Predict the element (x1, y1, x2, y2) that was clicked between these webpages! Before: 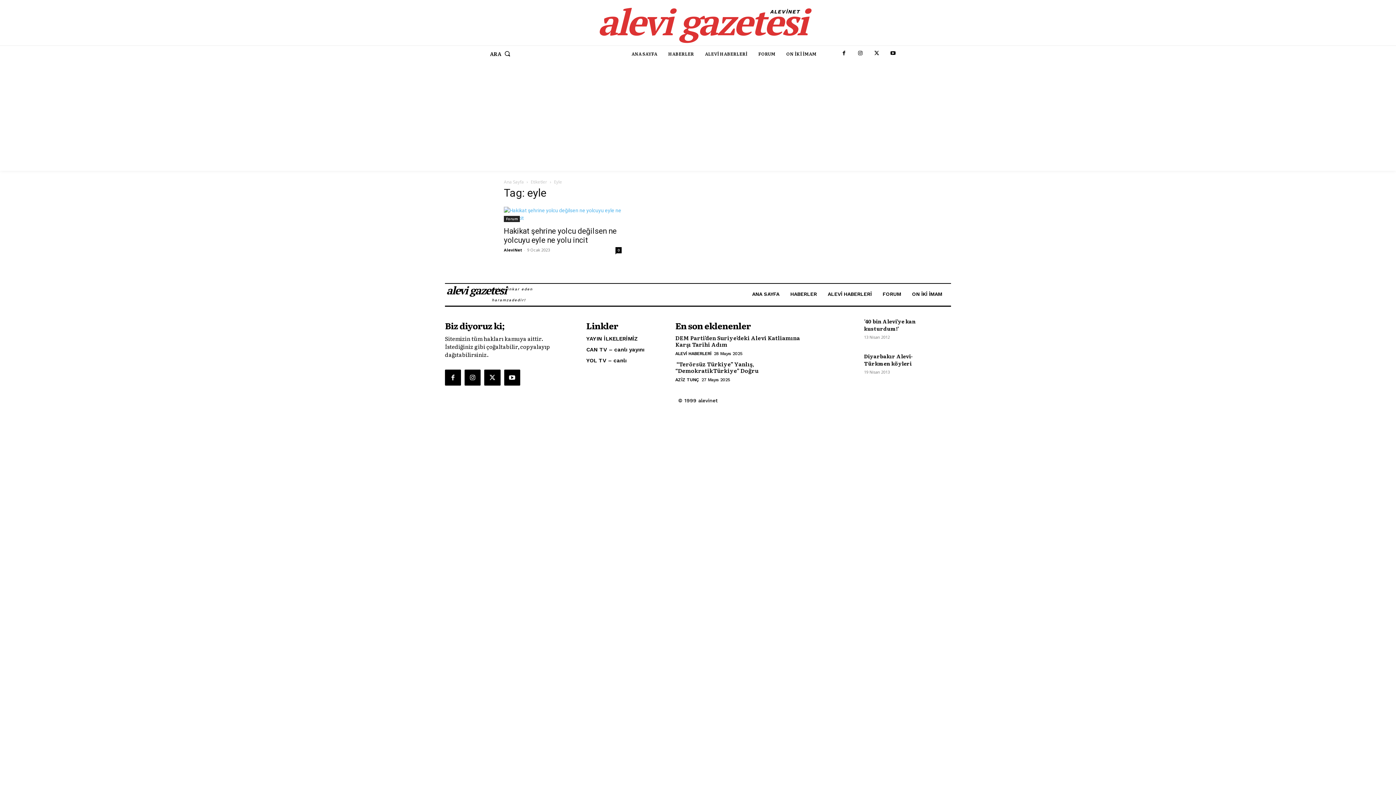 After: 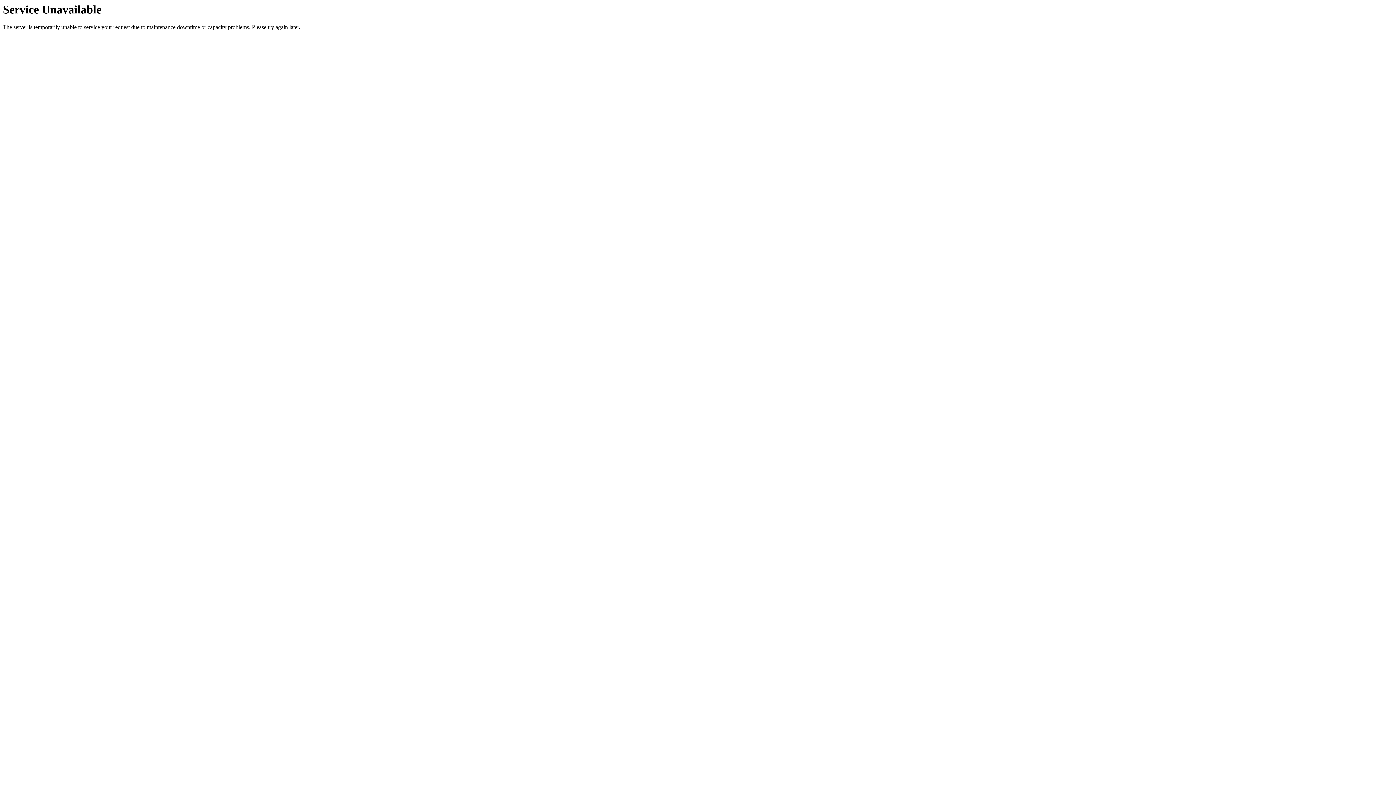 Action: bbox: (664, 46, 697, 61) label: HABERLER